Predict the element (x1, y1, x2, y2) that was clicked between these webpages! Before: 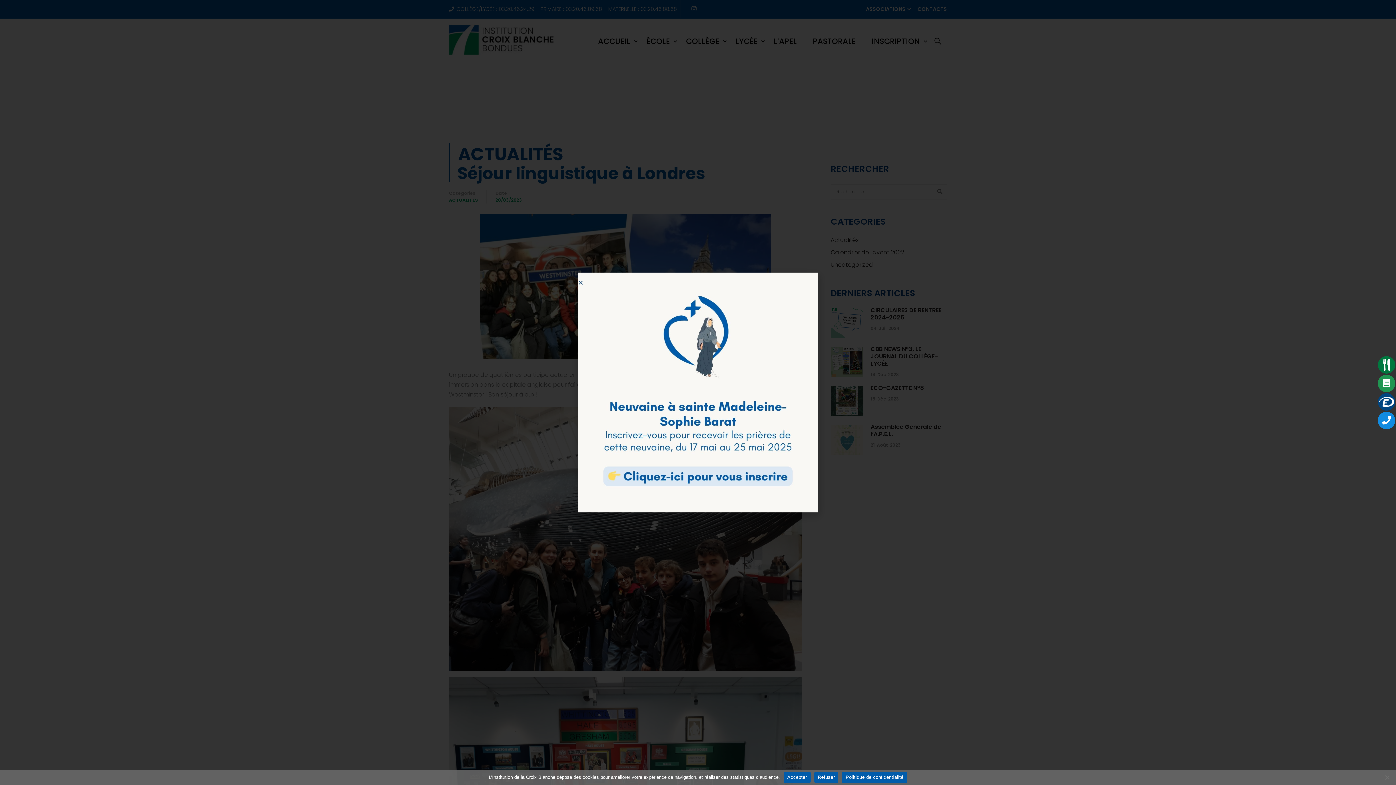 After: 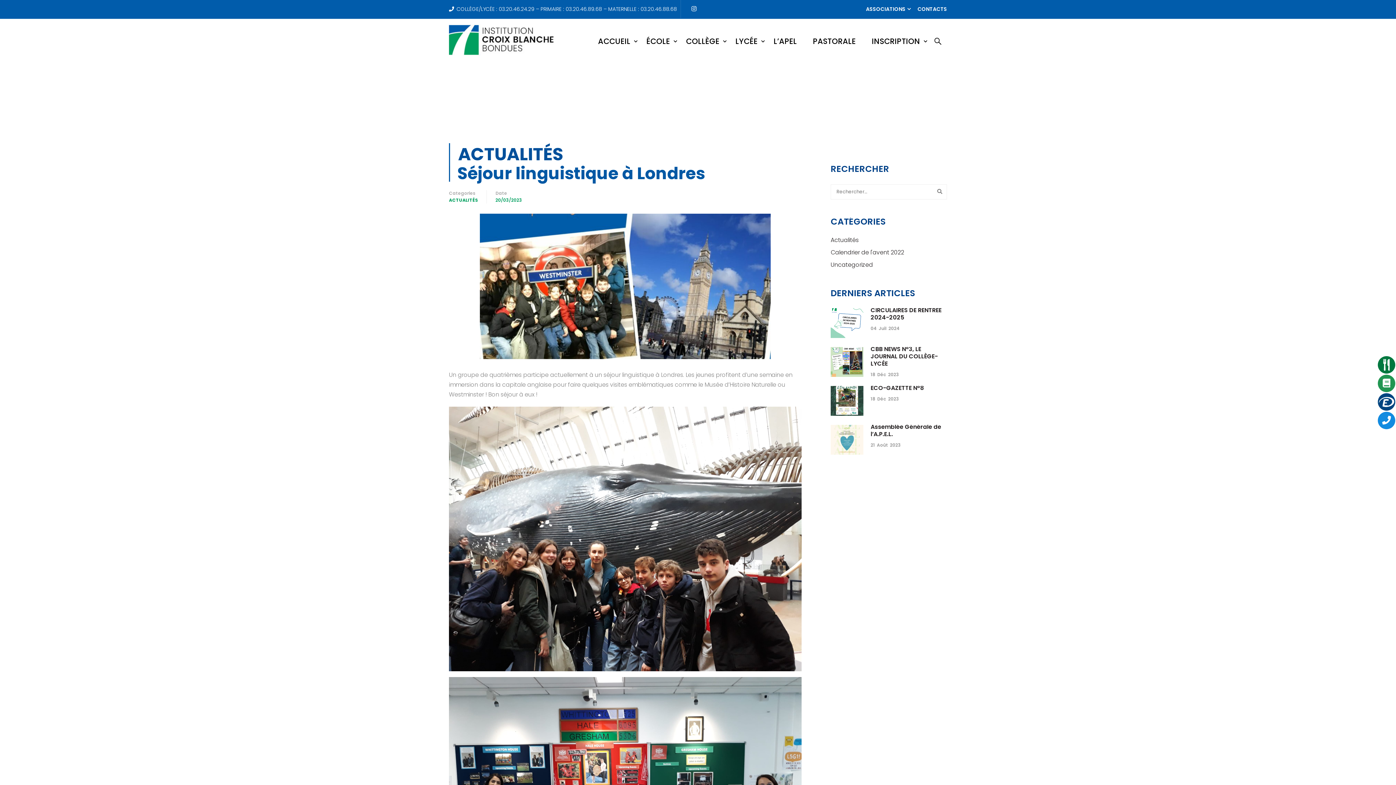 Action: label: Accepter bbox: (783, 772, 810, 783)